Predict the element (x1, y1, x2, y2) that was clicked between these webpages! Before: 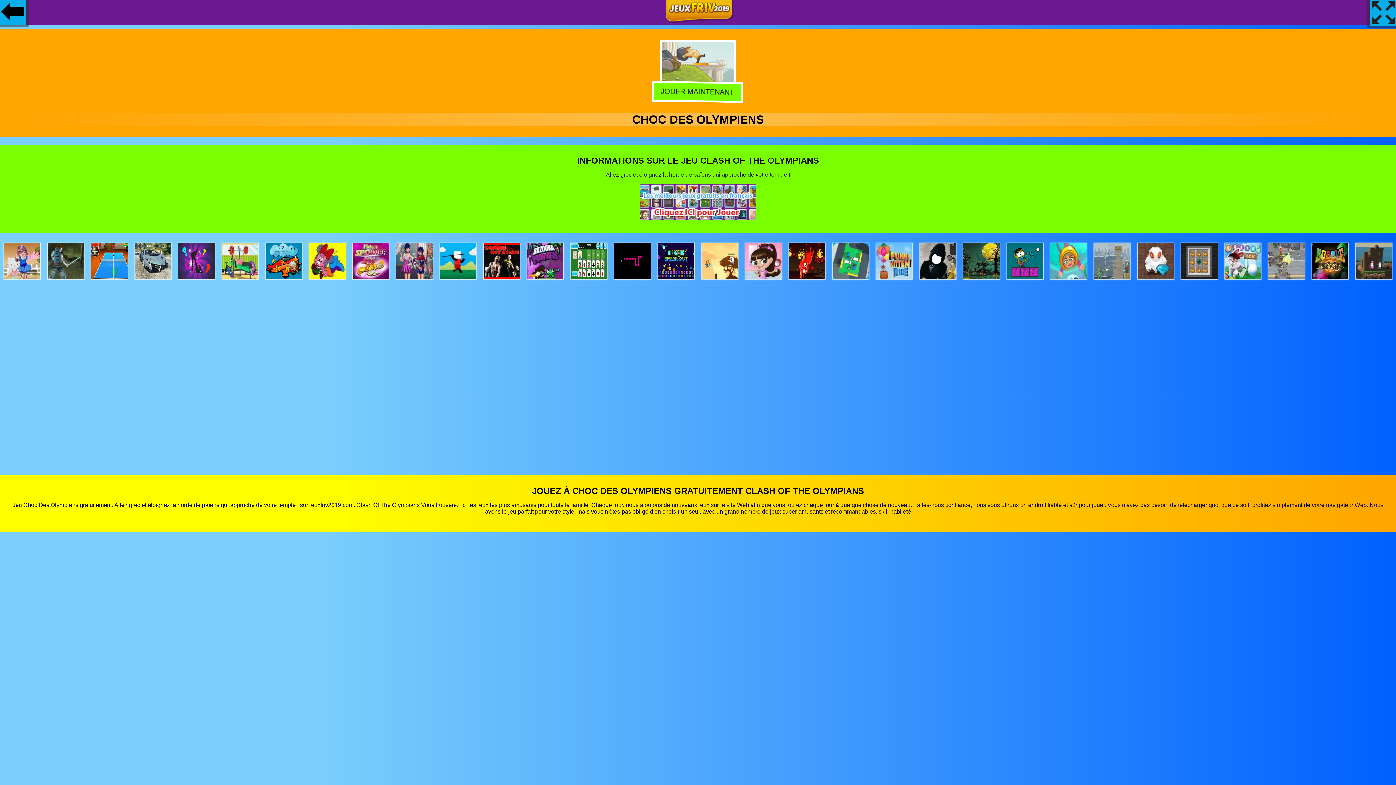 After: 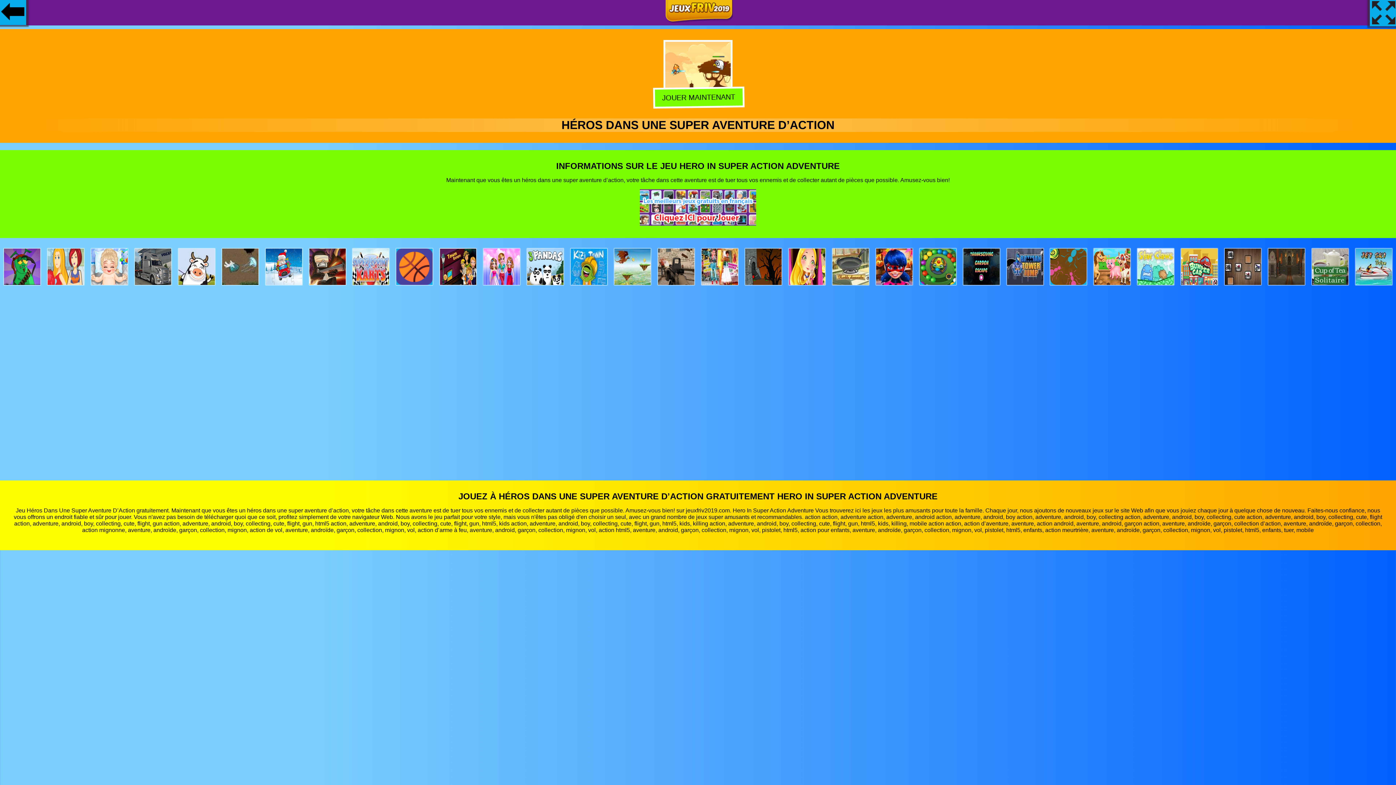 Action: bbox: (701, 274, 738, 280)